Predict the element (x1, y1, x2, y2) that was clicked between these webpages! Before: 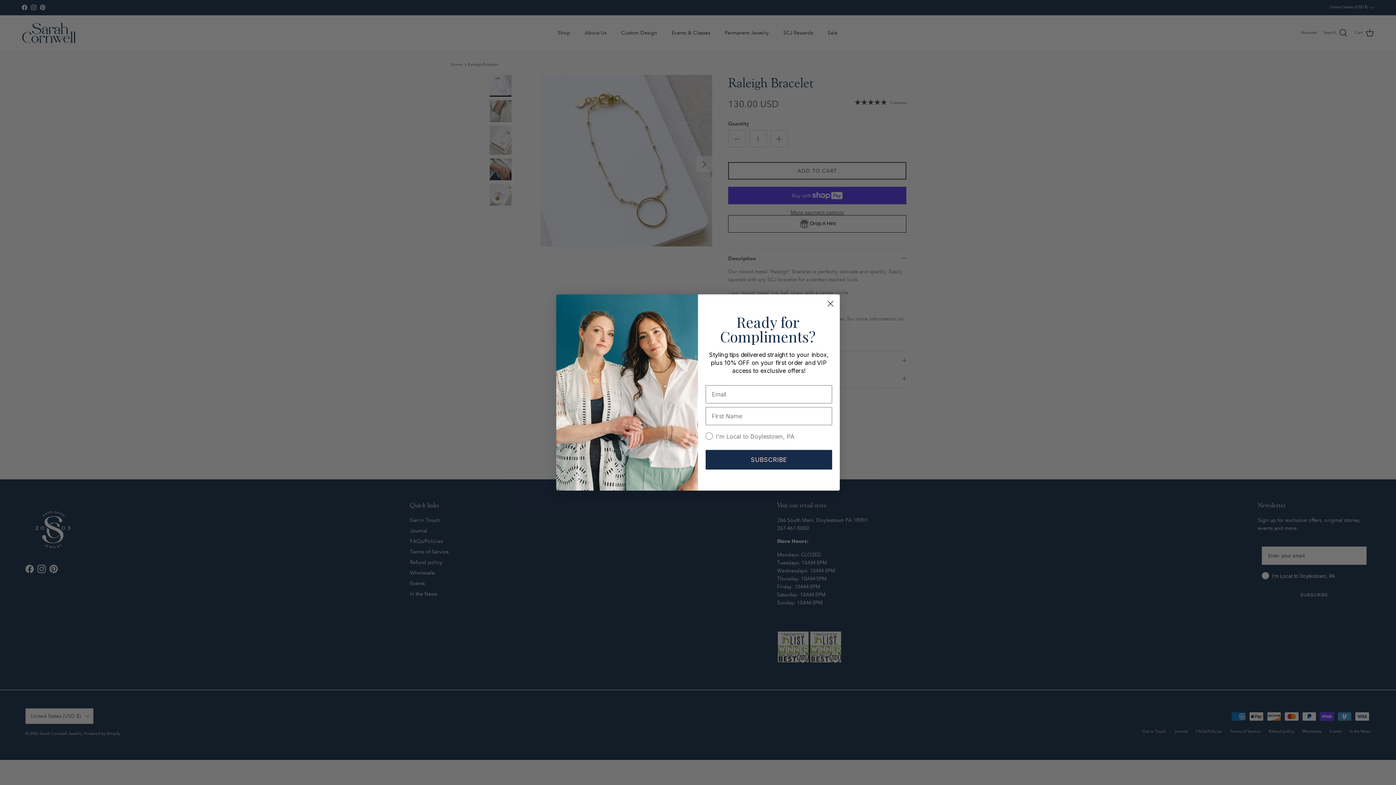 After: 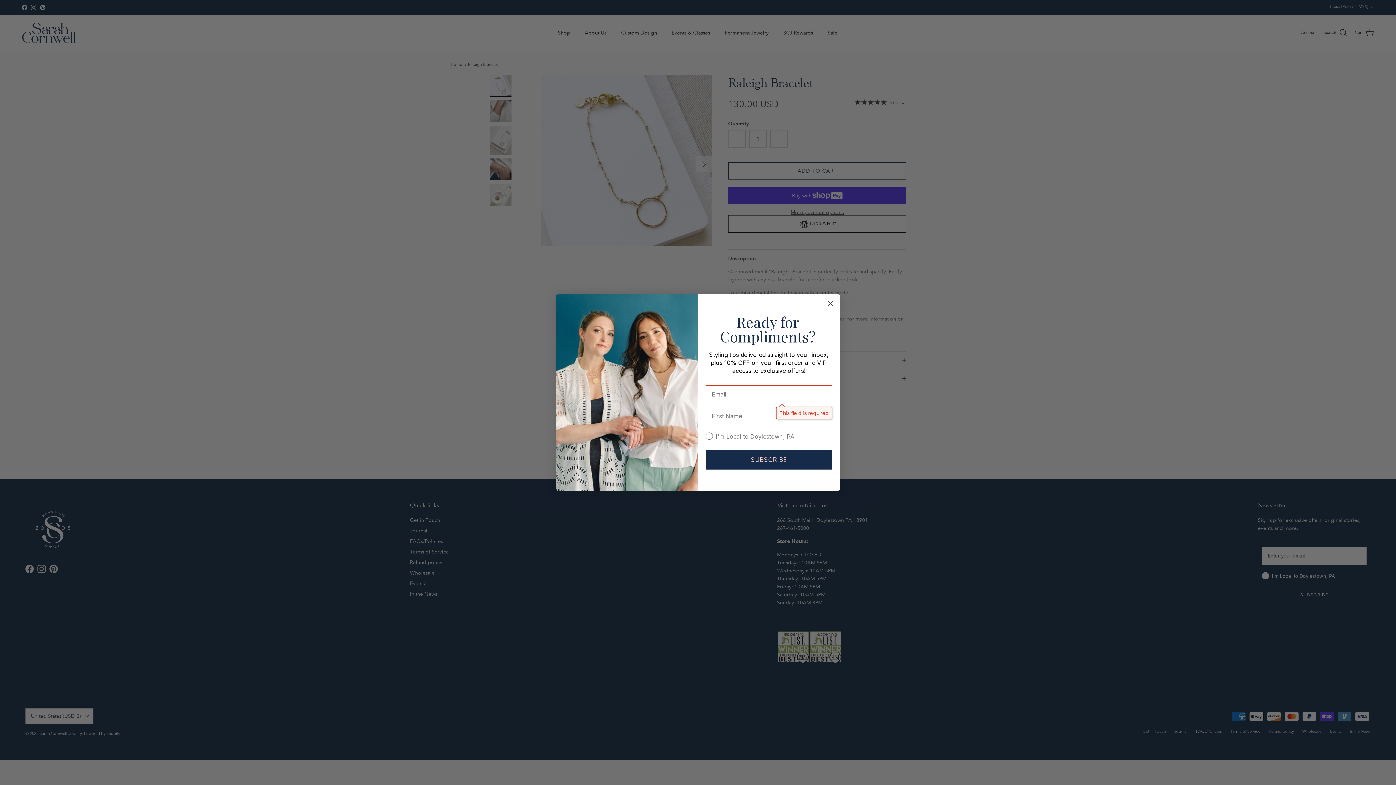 Action: bbox: (705, 450, 832, 469) label: SUBSCRIBE